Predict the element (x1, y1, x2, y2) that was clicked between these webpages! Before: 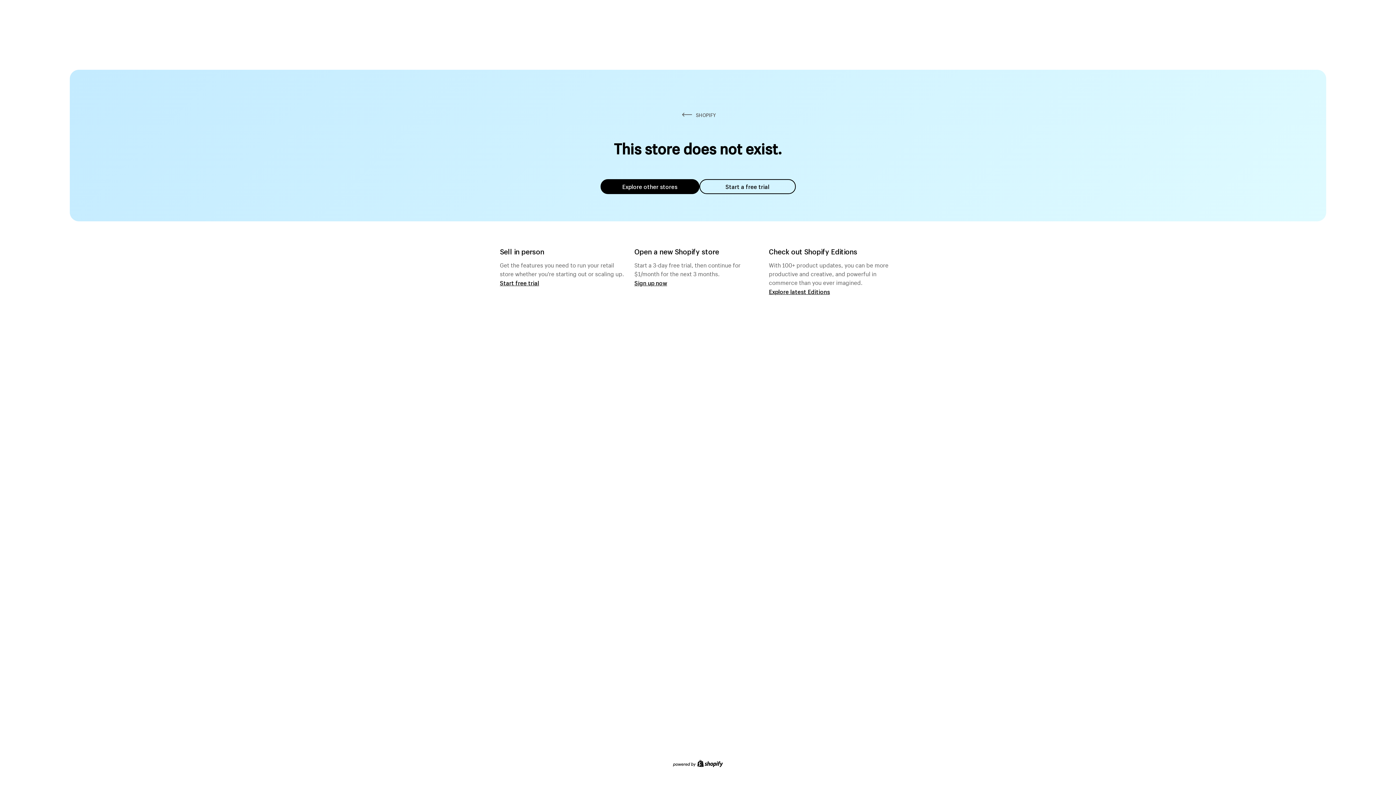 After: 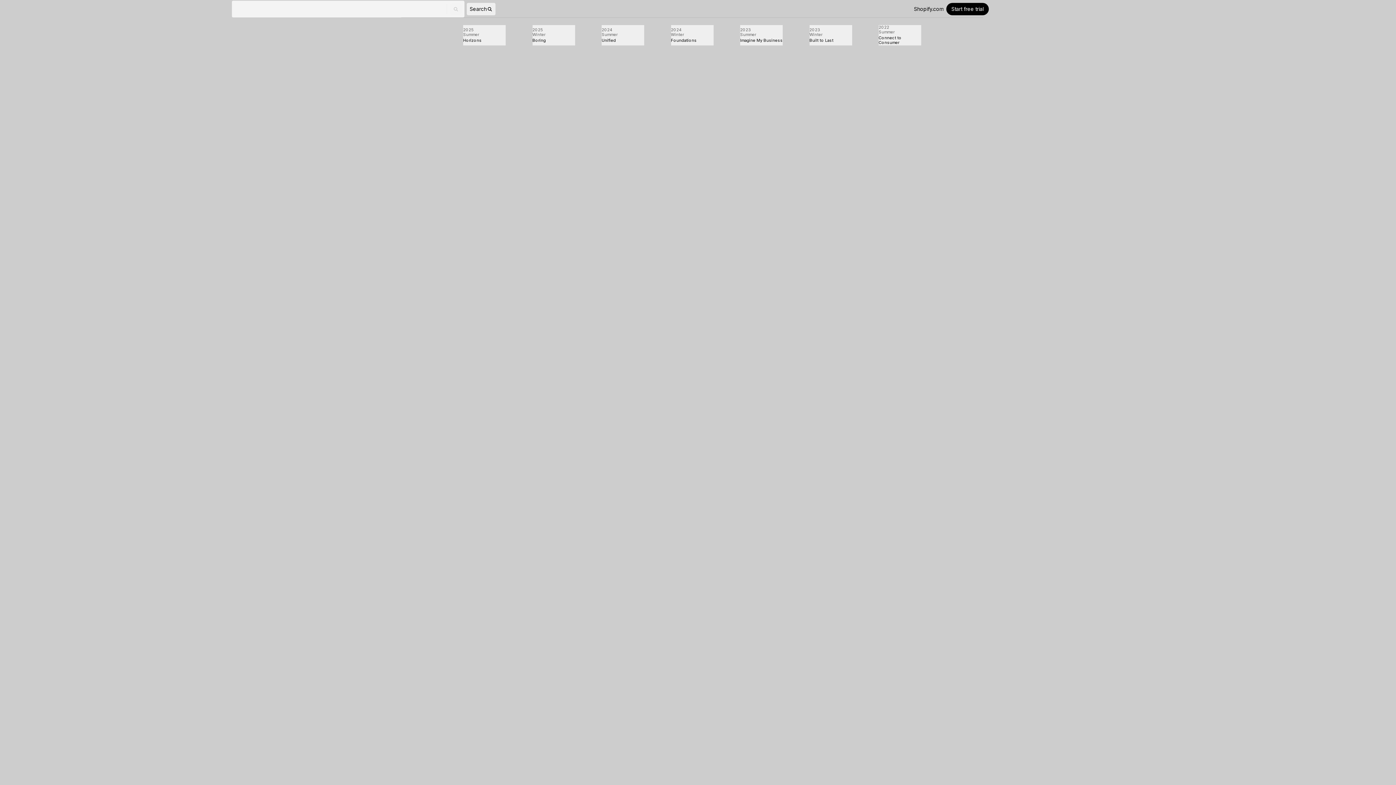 Action: label: Explore latest Editions bbox: (769, 287, 830, 295)